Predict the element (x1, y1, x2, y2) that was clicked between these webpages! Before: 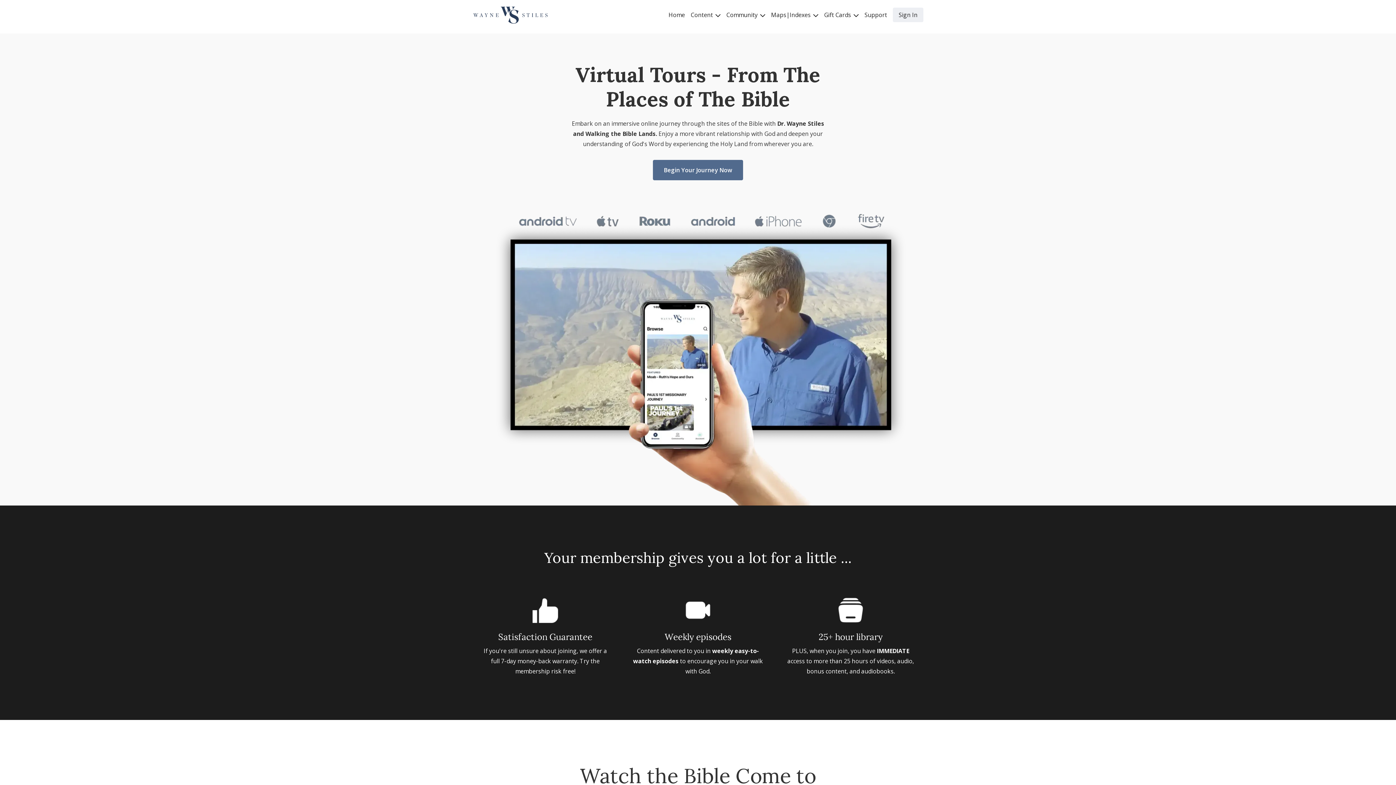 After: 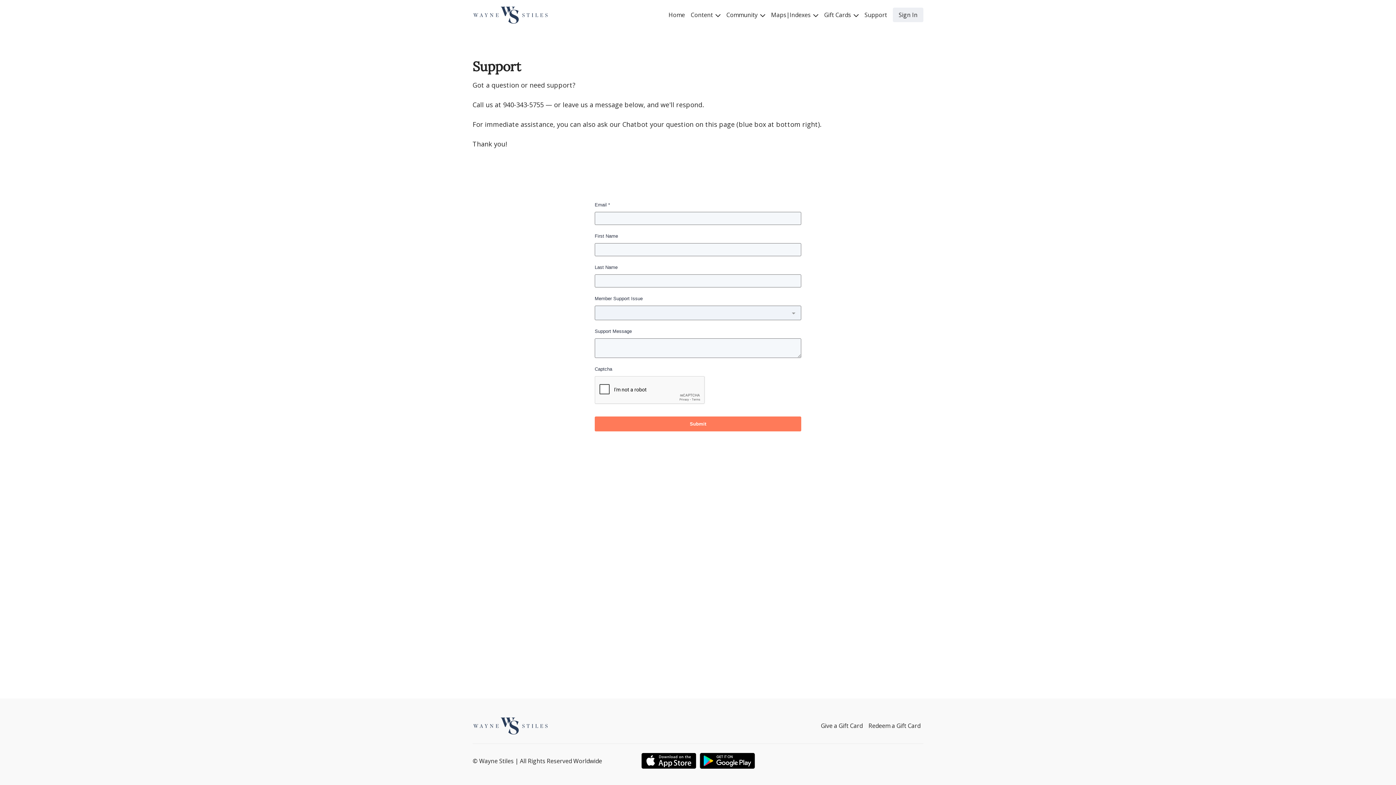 Action: bbox: (861, 6, 890, 22) label: Support